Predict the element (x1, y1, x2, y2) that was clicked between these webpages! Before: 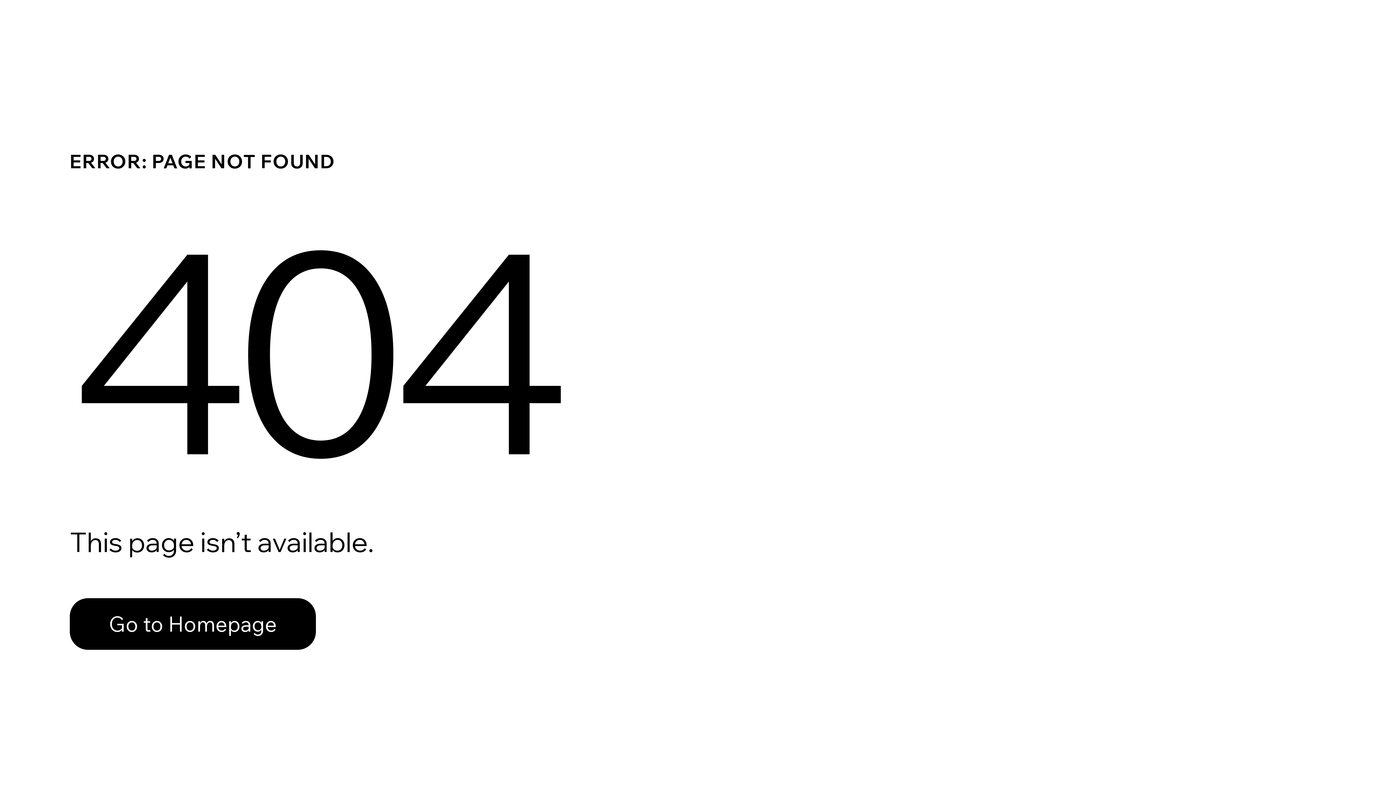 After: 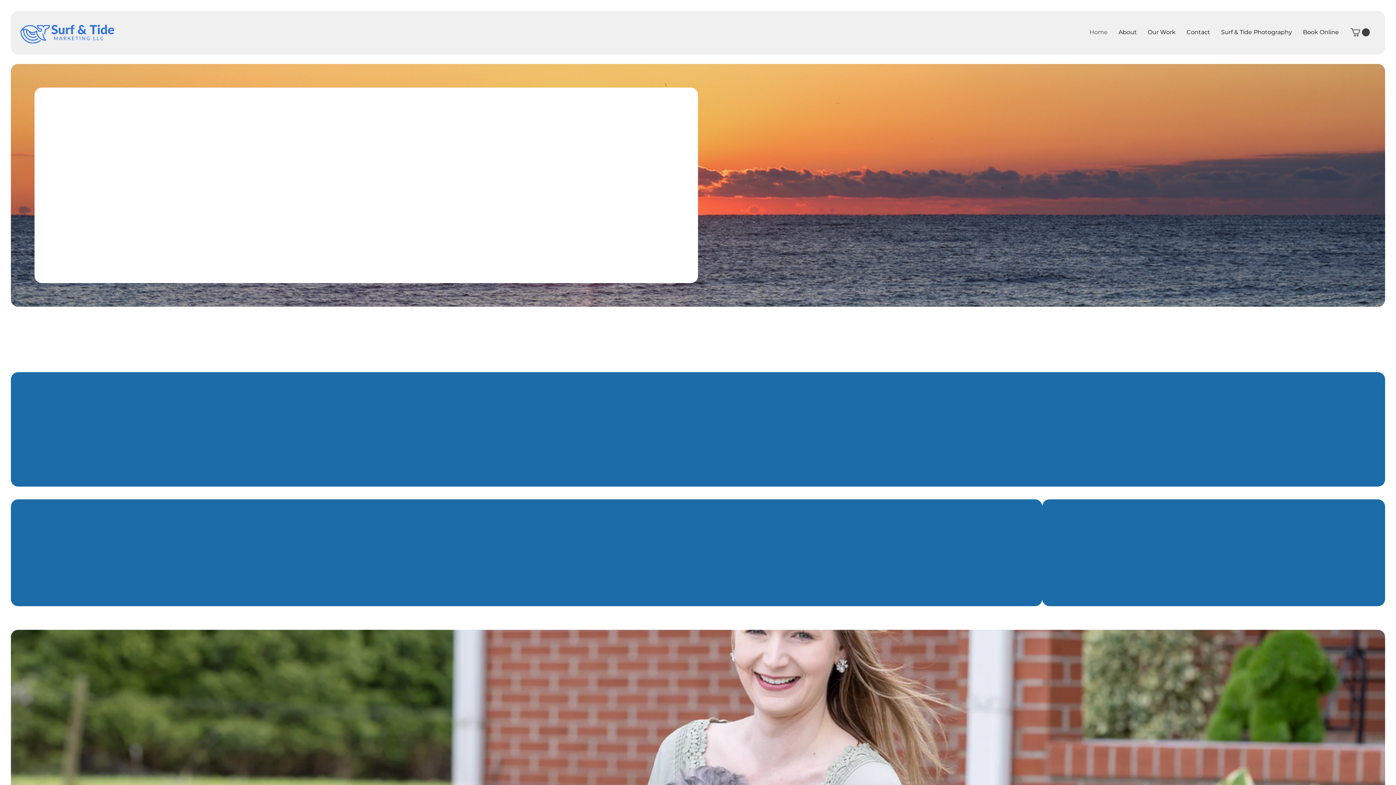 Action: bbox: (69, 582, 768, 659) label: Go to Homepage